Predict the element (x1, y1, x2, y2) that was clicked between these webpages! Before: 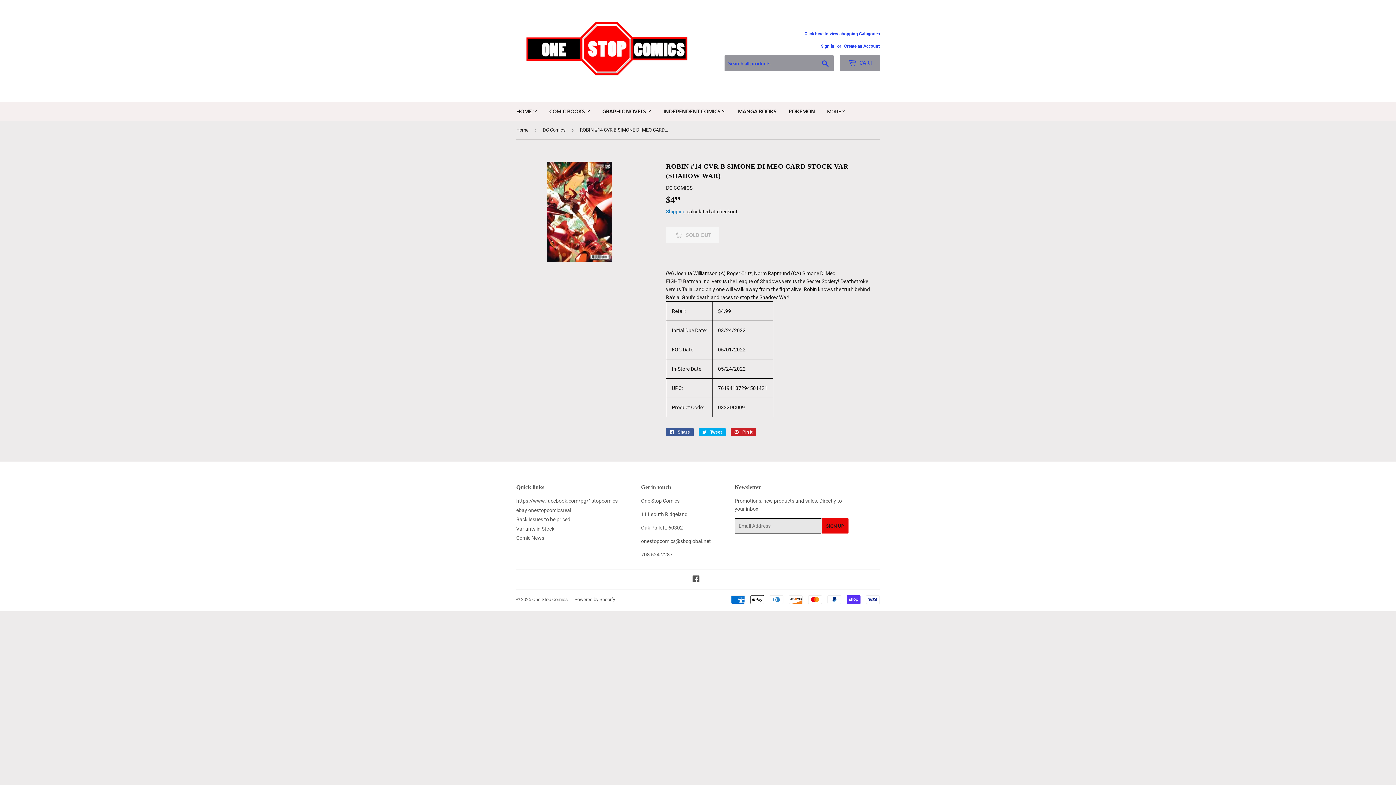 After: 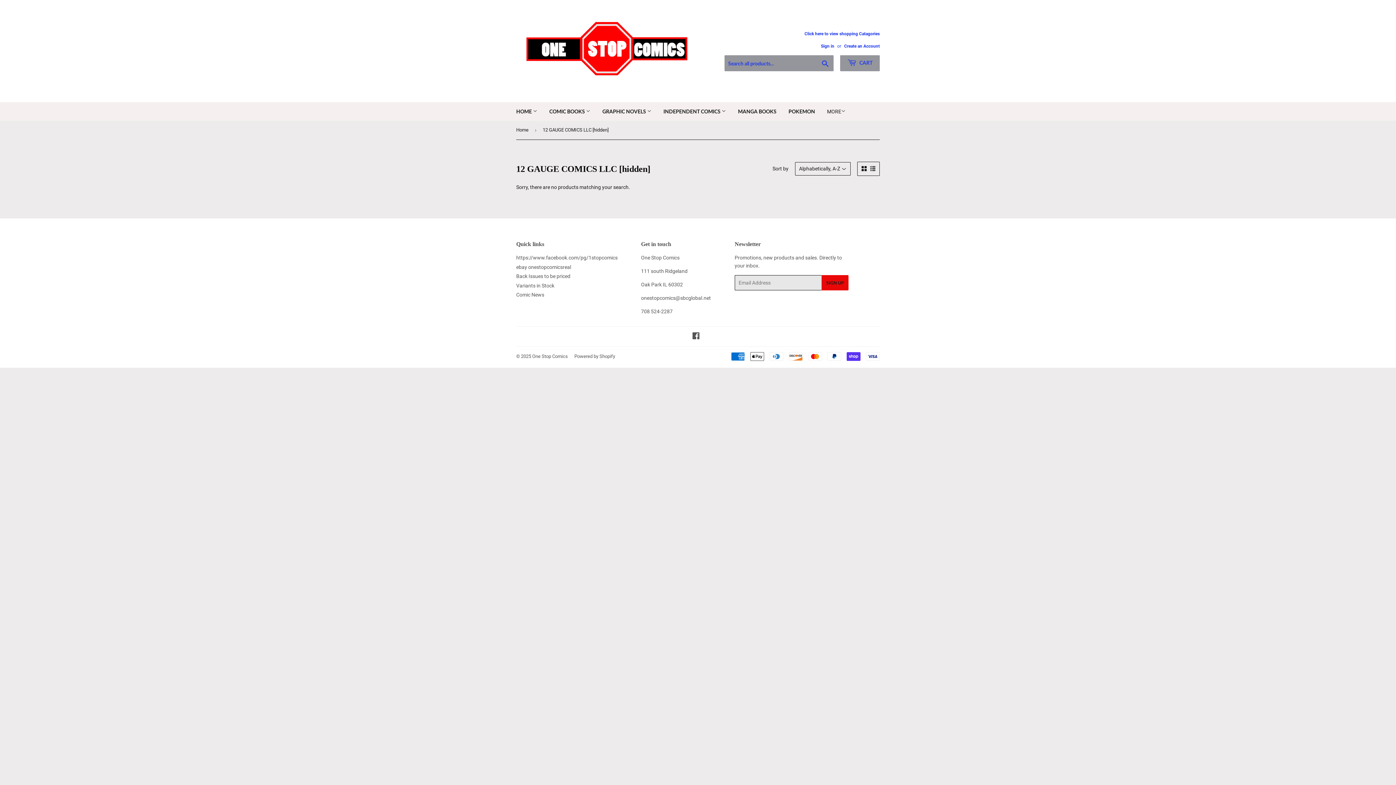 Action: bbox: (658, 102, 731, 121) label: INDEPENDENT COMICS 